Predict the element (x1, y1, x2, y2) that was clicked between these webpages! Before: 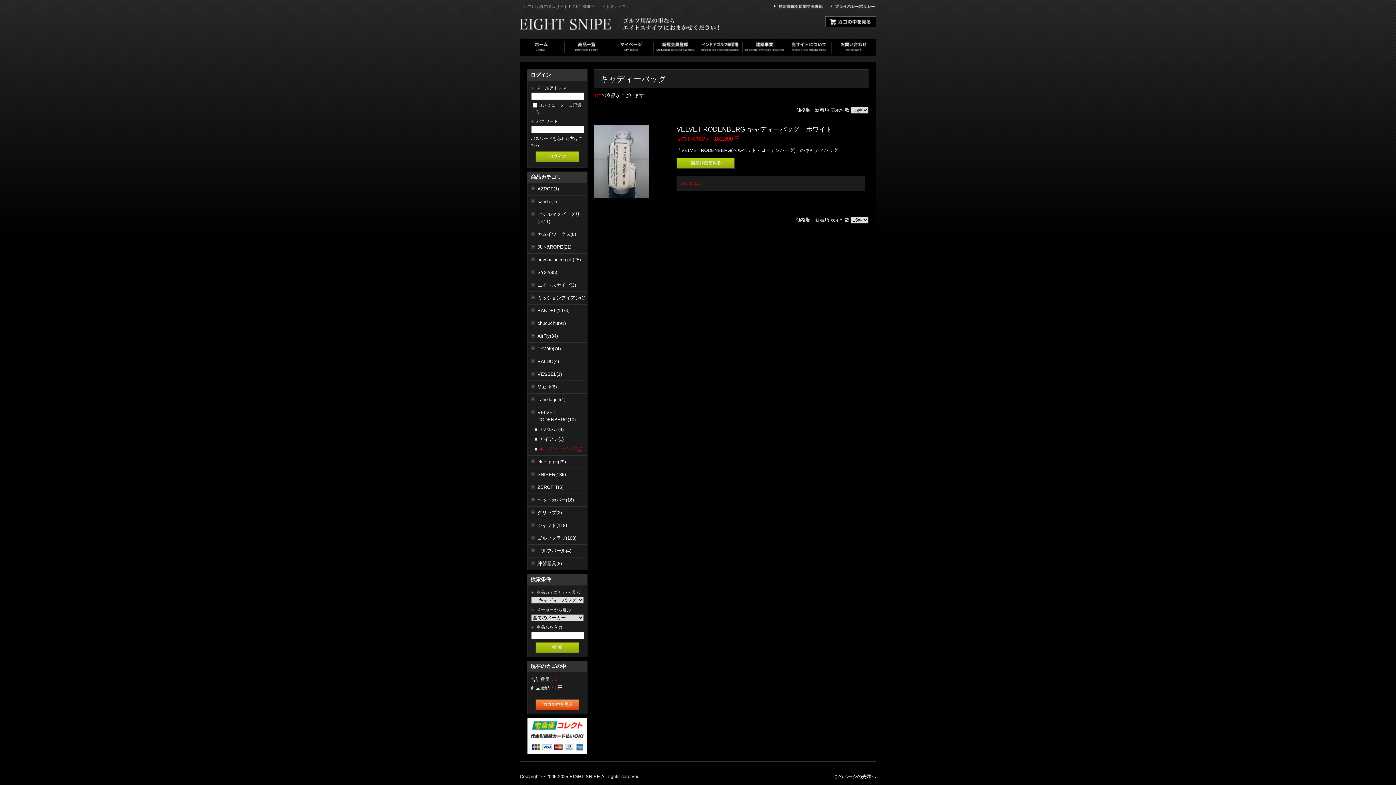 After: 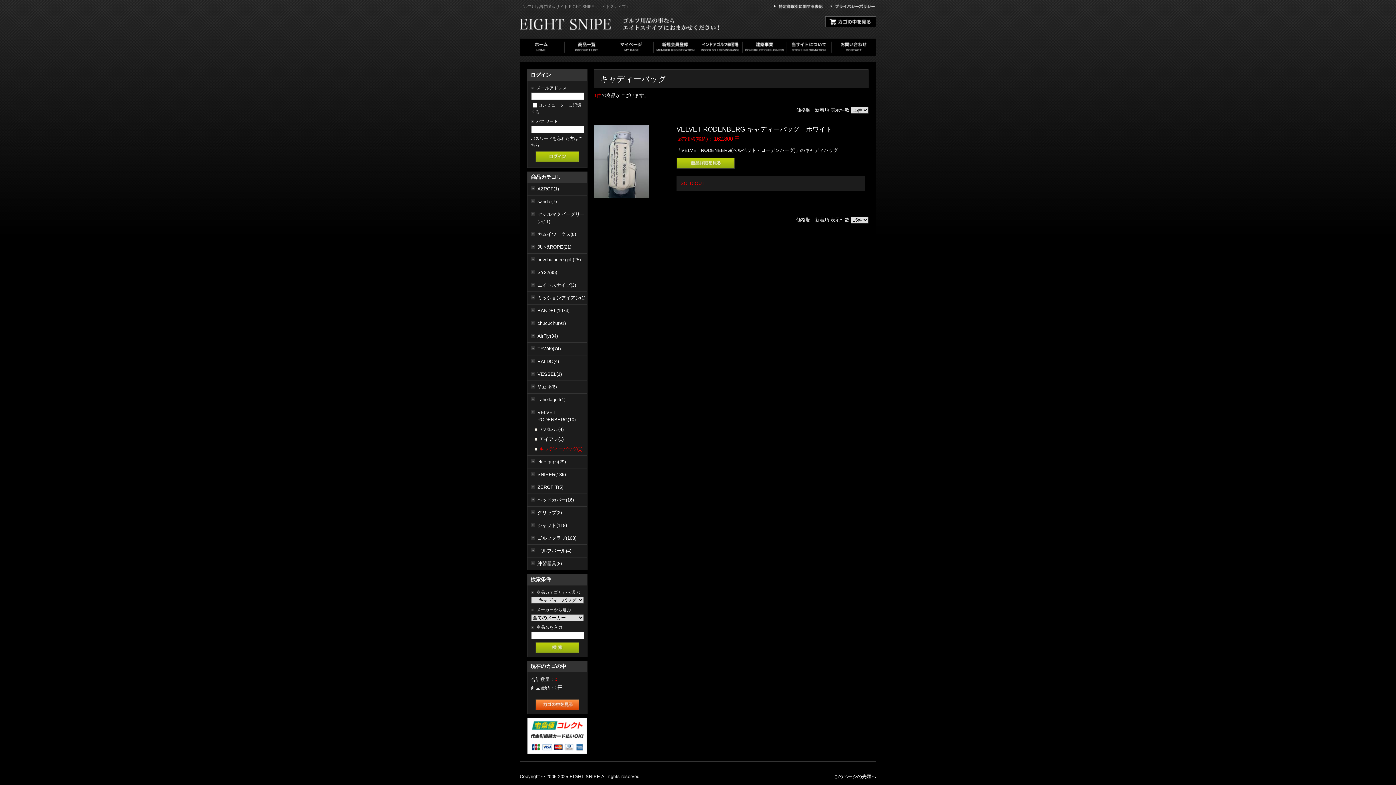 Action: label: 価格順 bbox: (796, 217, 810, 222)